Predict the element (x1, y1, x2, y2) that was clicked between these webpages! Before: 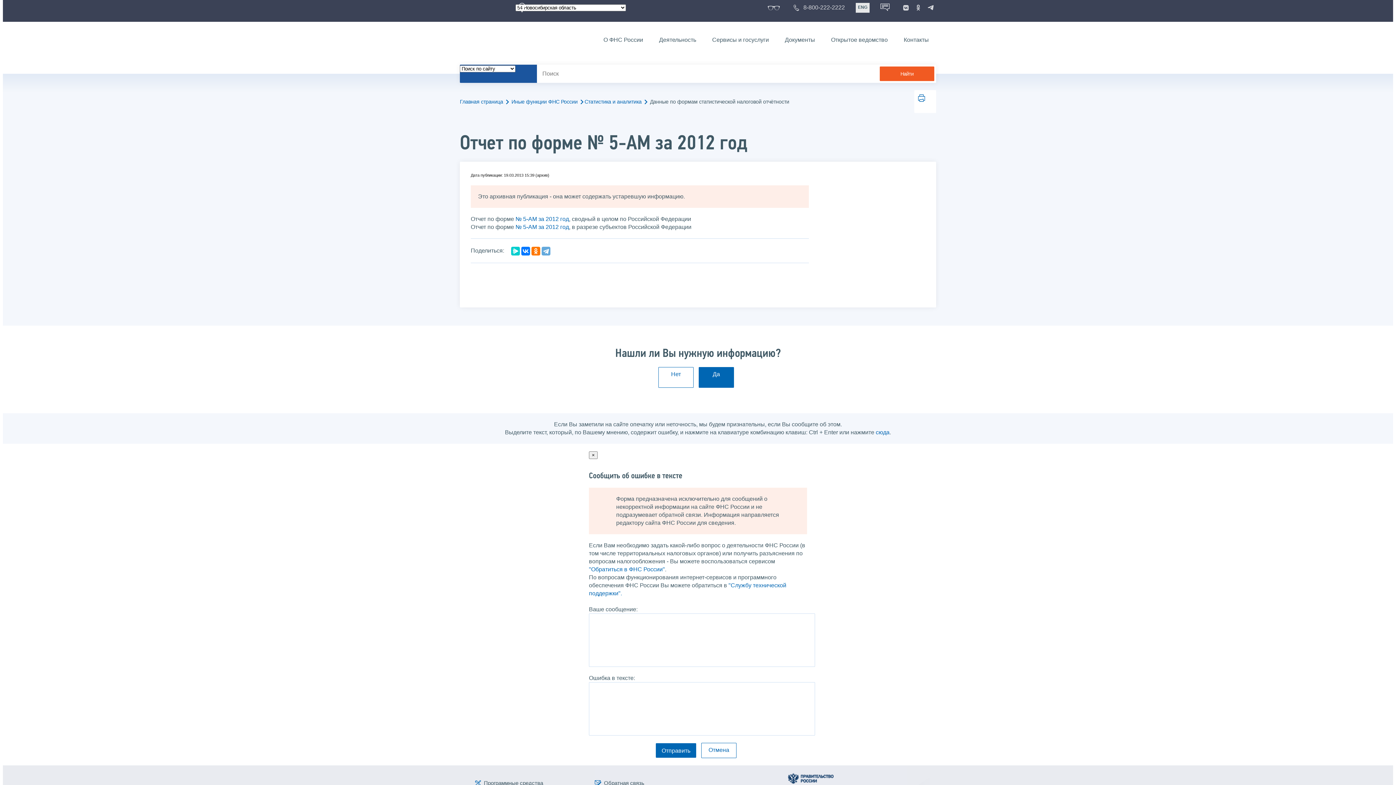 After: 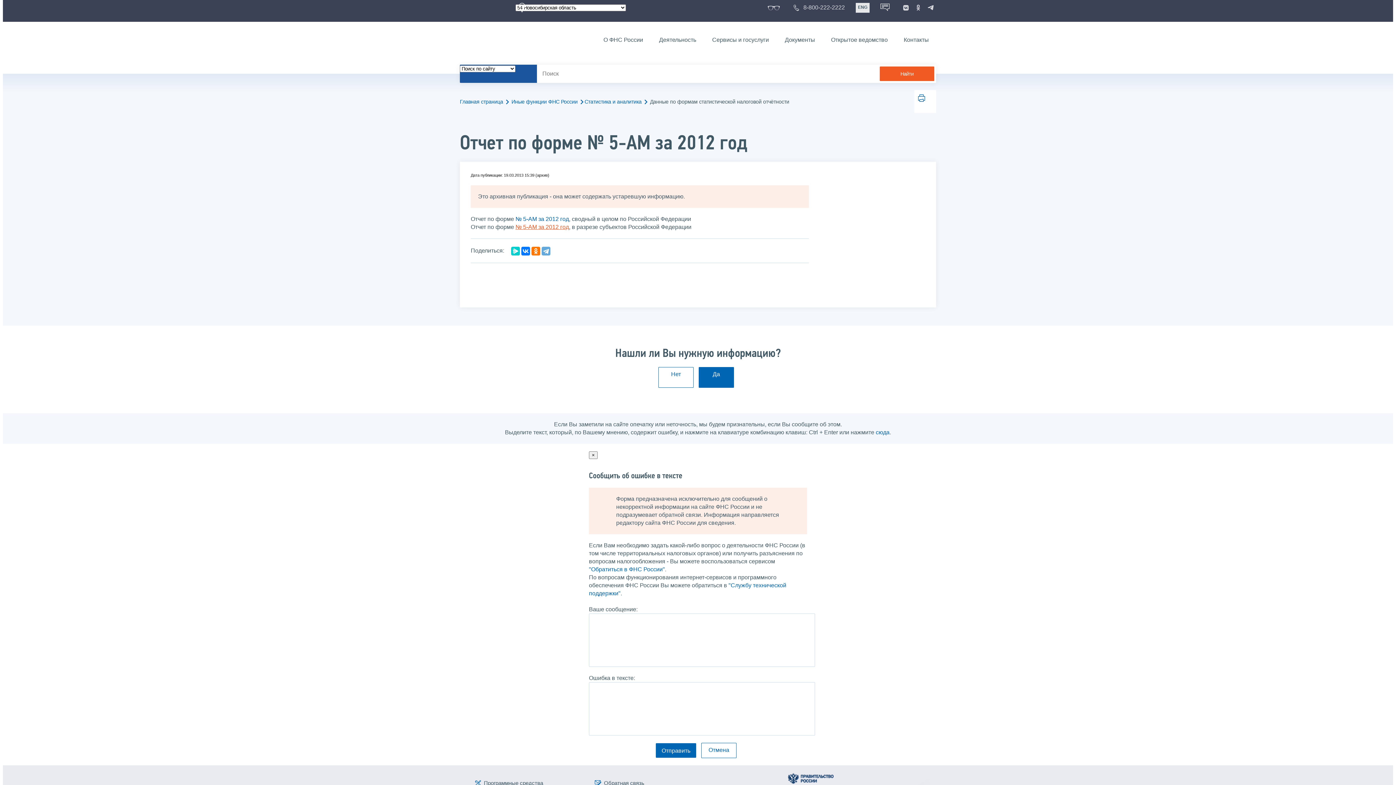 Action: label: № 5-АМ за 2012 год bbox: (515, 223, 569, 230)